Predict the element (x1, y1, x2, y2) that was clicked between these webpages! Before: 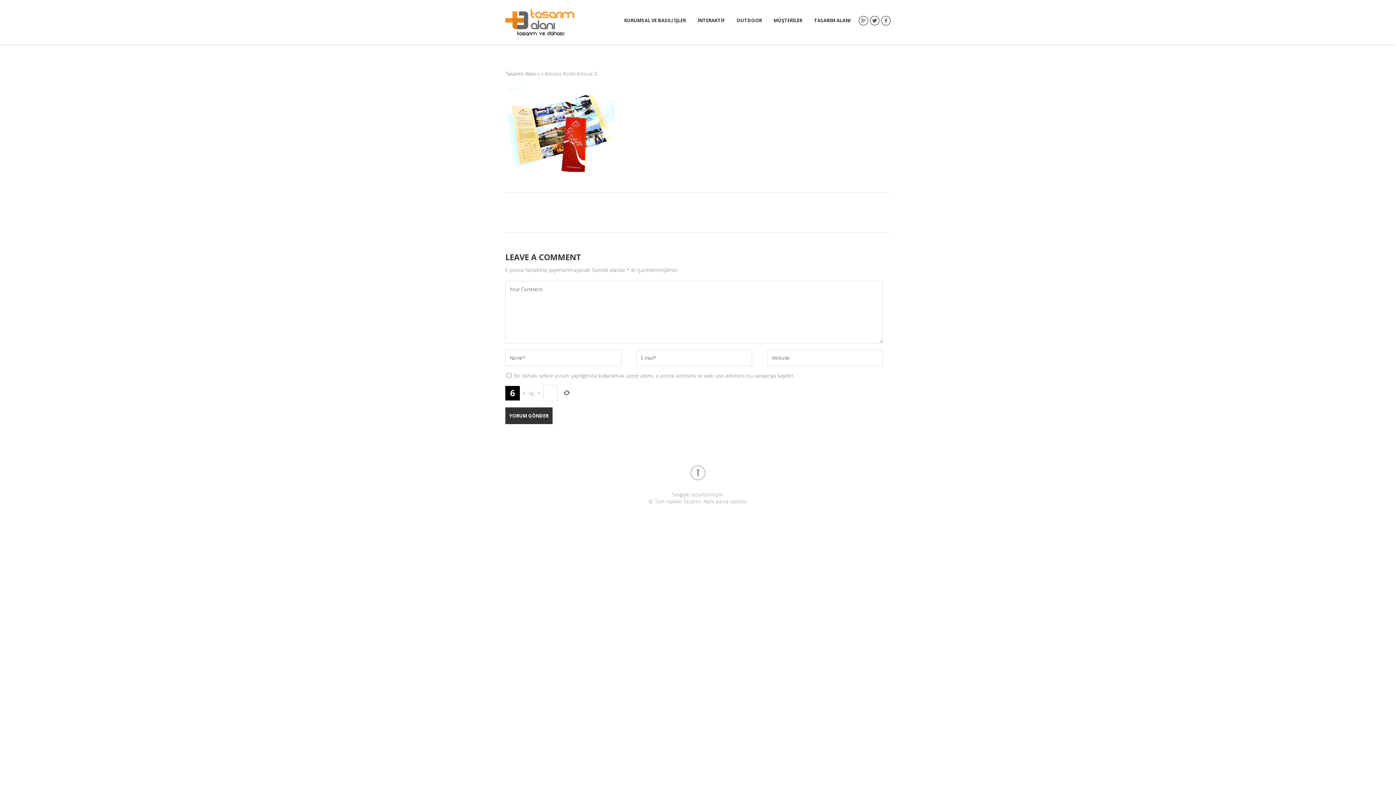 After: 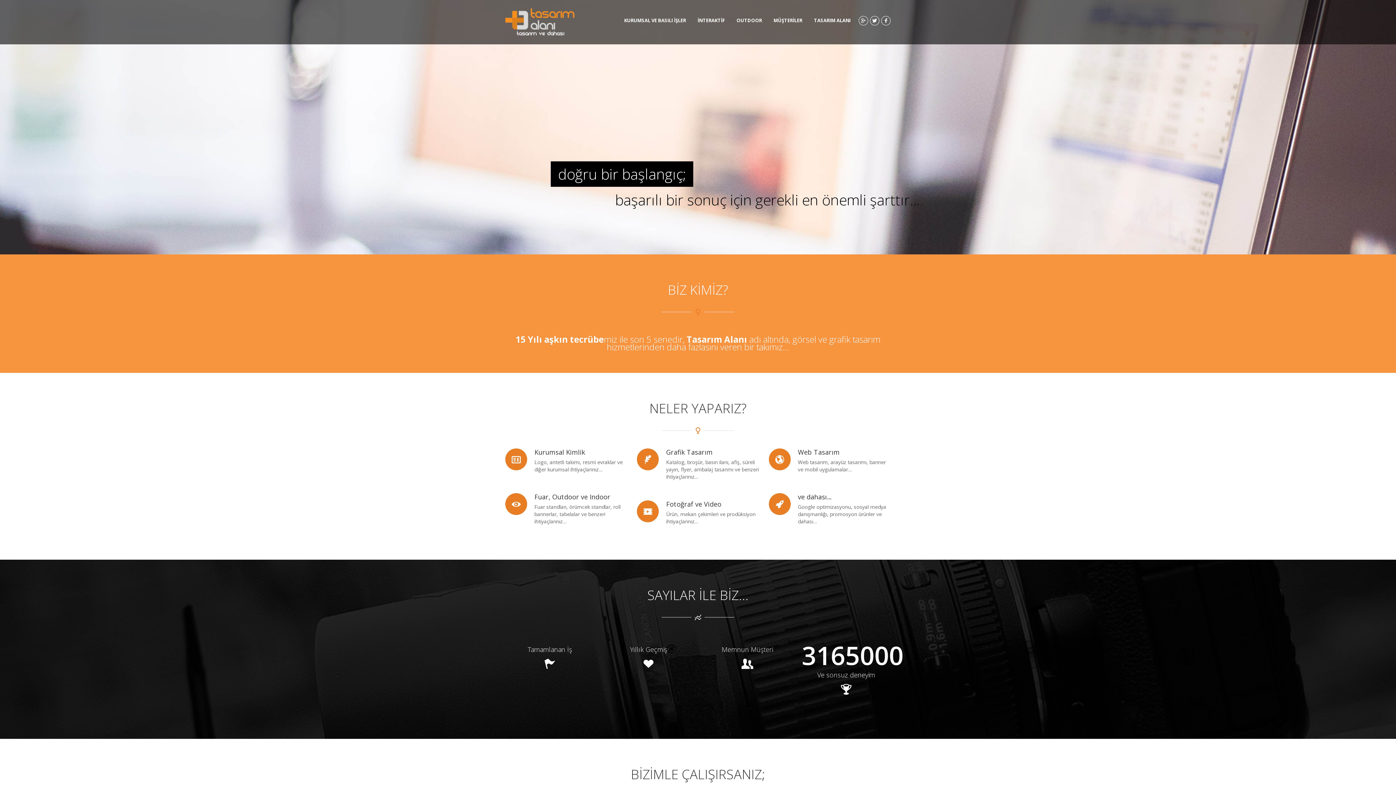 Action: bbox: (505, 18, 574, 25)